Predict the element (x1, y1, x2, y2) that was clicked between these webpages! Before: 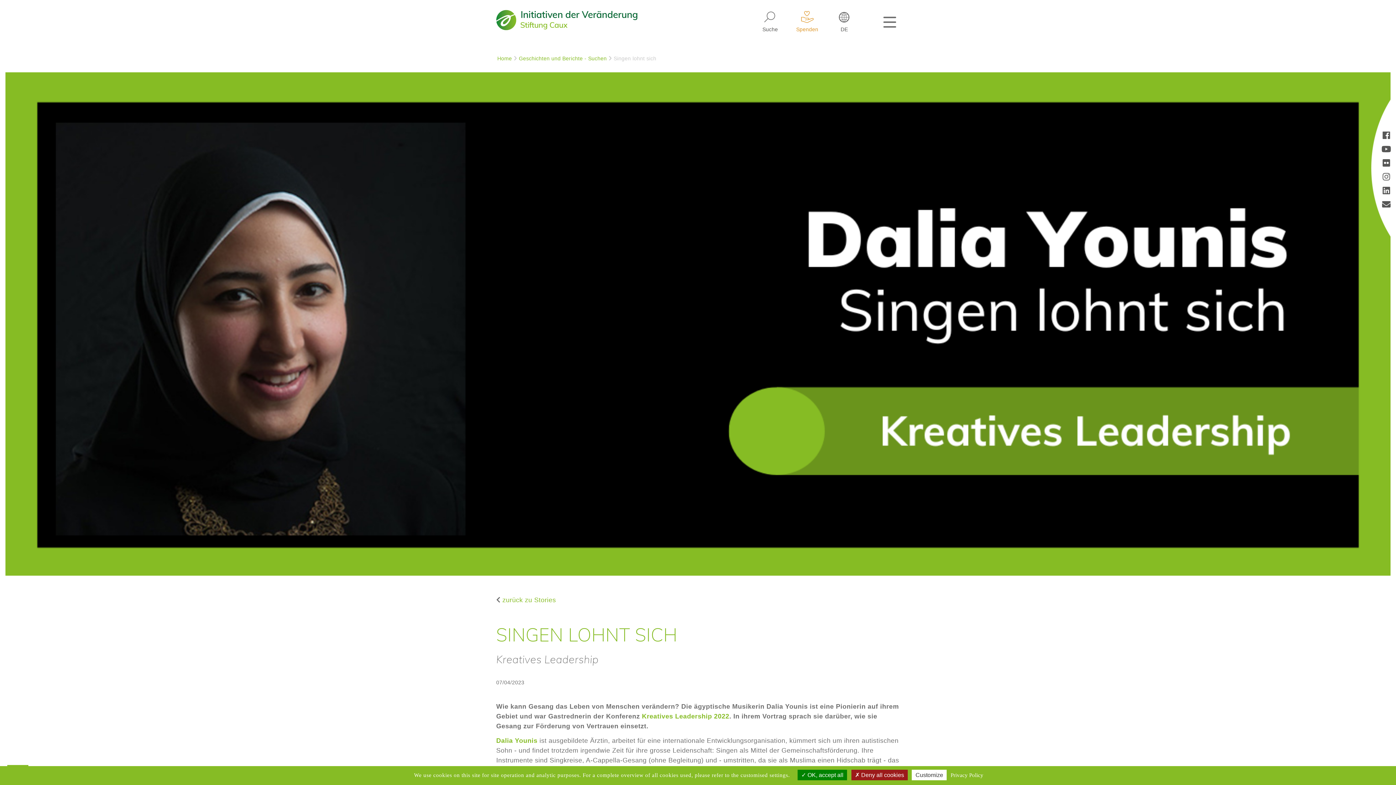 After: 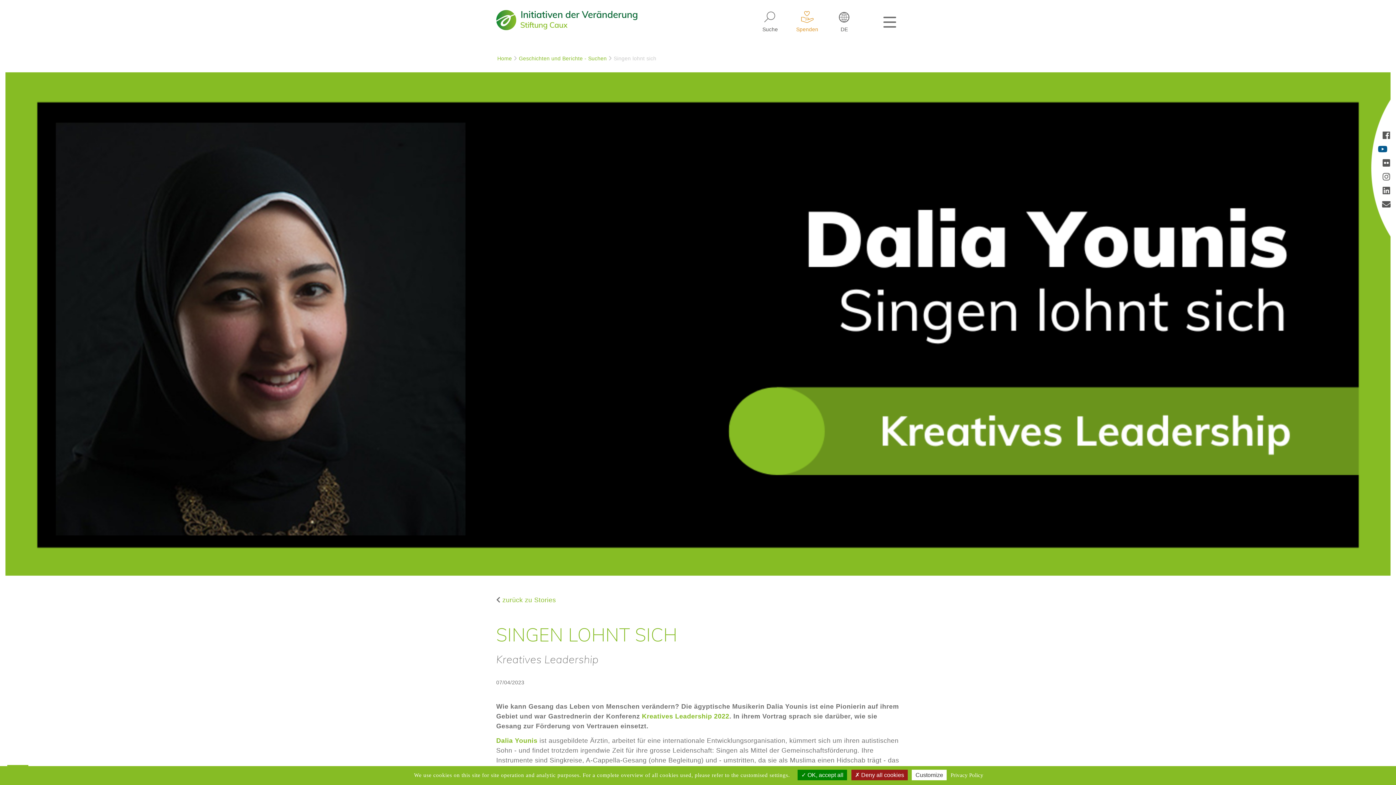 Action: bbox: (1381, 146, 1391, 153)